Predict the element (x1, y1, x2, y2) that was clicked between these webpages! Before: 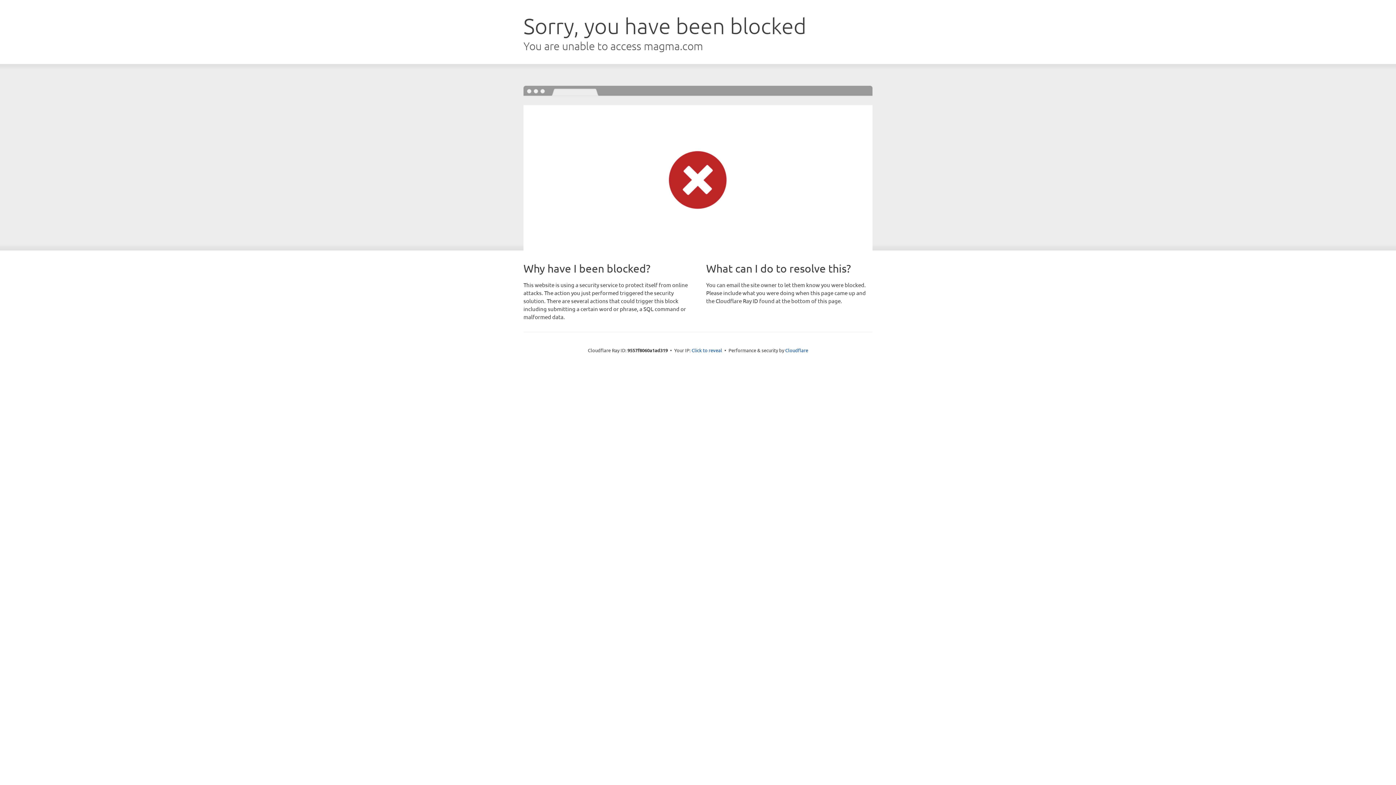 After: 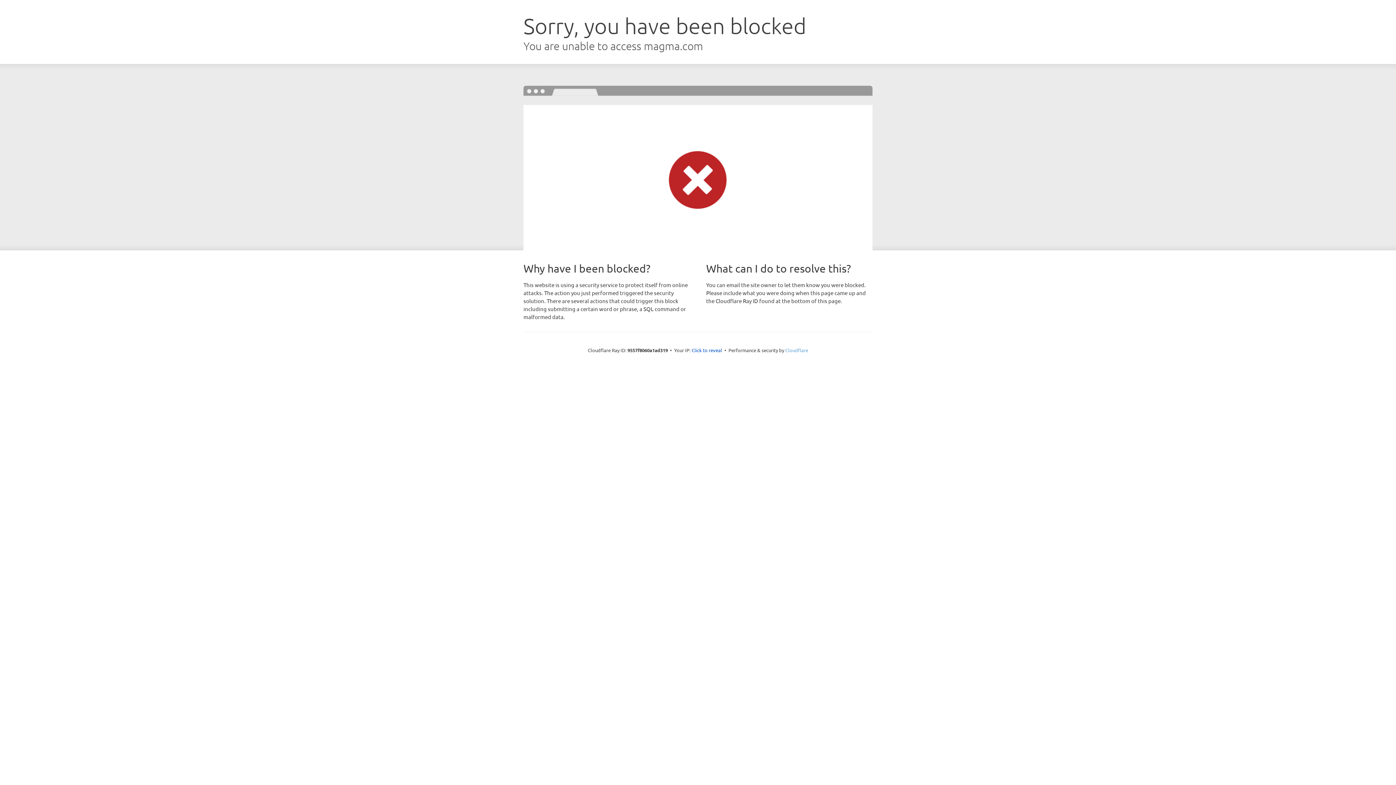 Action: label: Cloudflare bbox: (785, 347, 808, 353)